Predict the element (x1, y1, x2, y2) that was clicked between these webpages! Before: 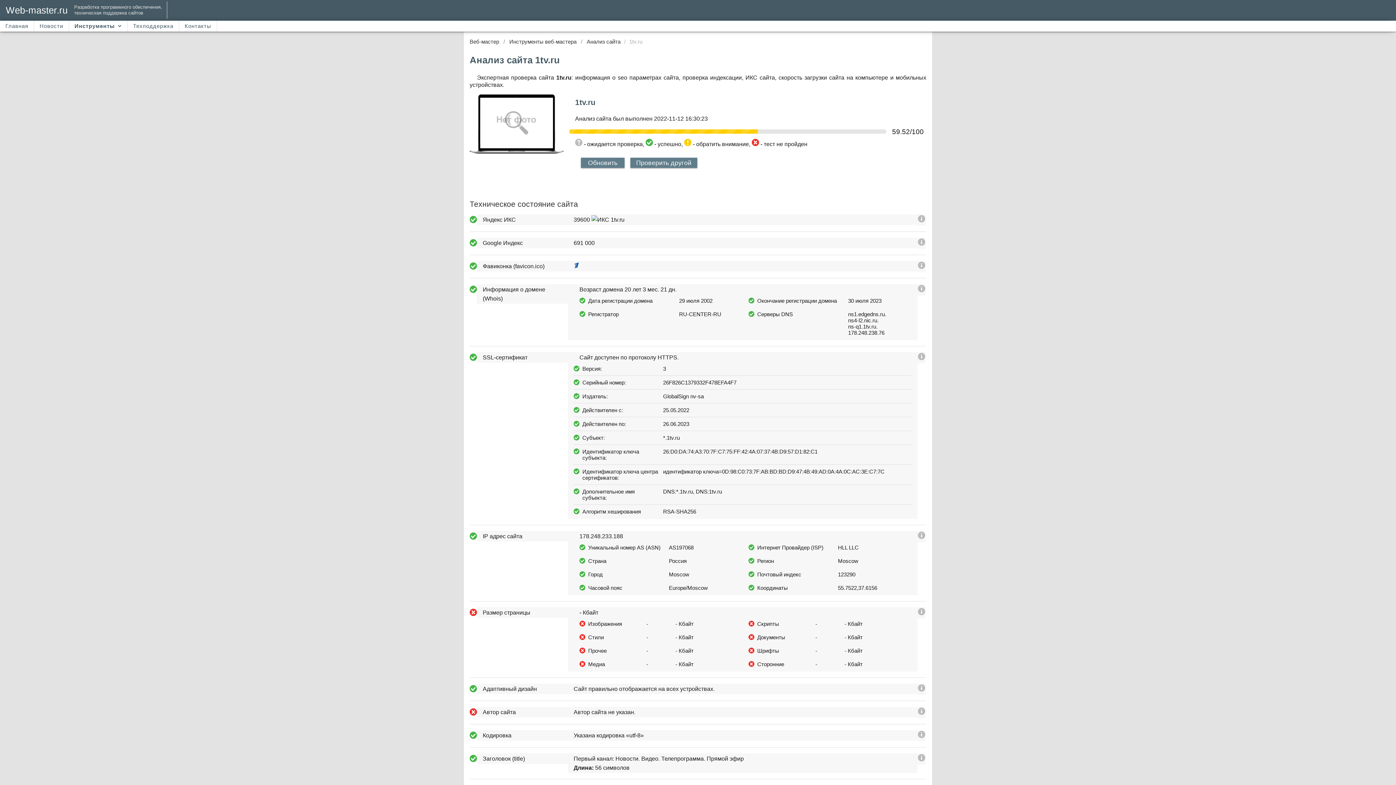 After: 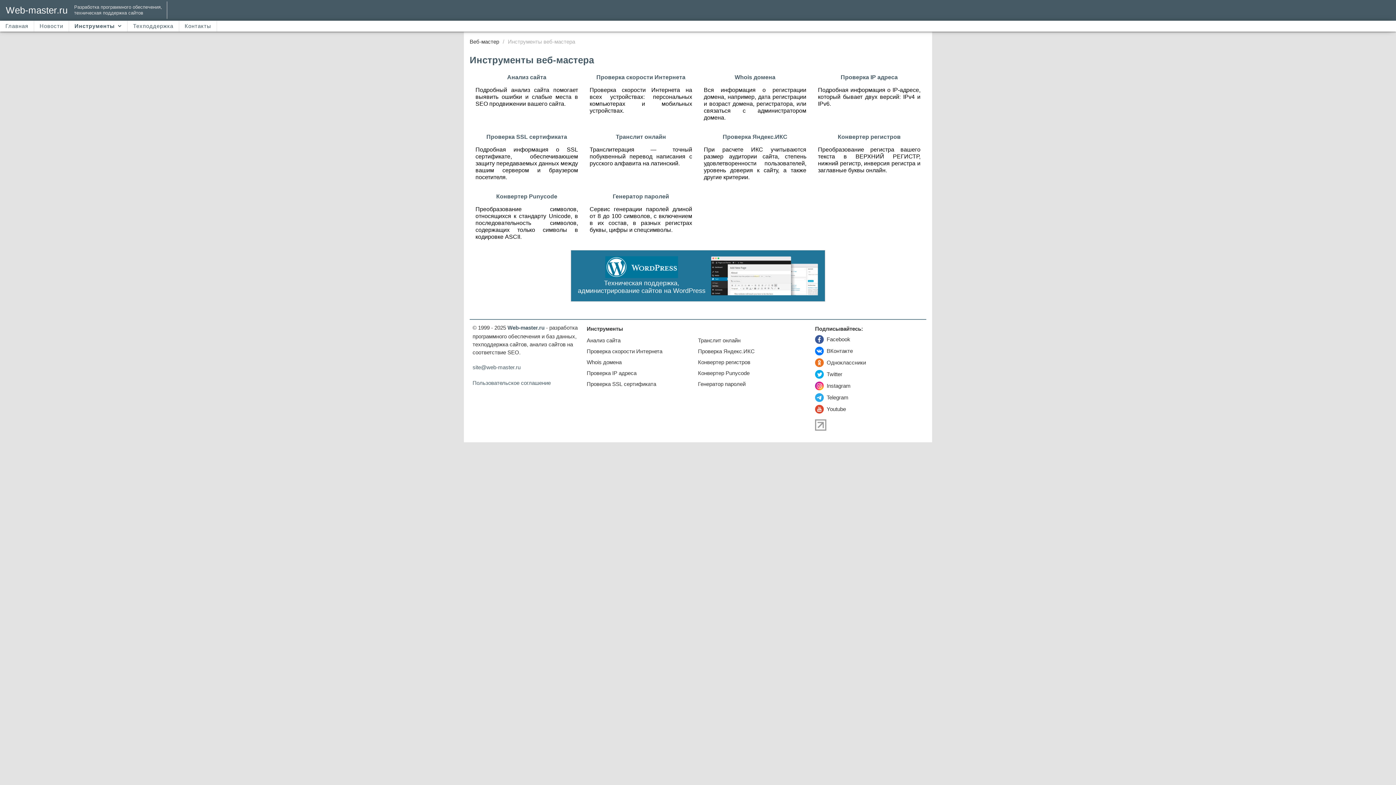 Action: label: Инструменты bbox: (69, 20, 127, 31)